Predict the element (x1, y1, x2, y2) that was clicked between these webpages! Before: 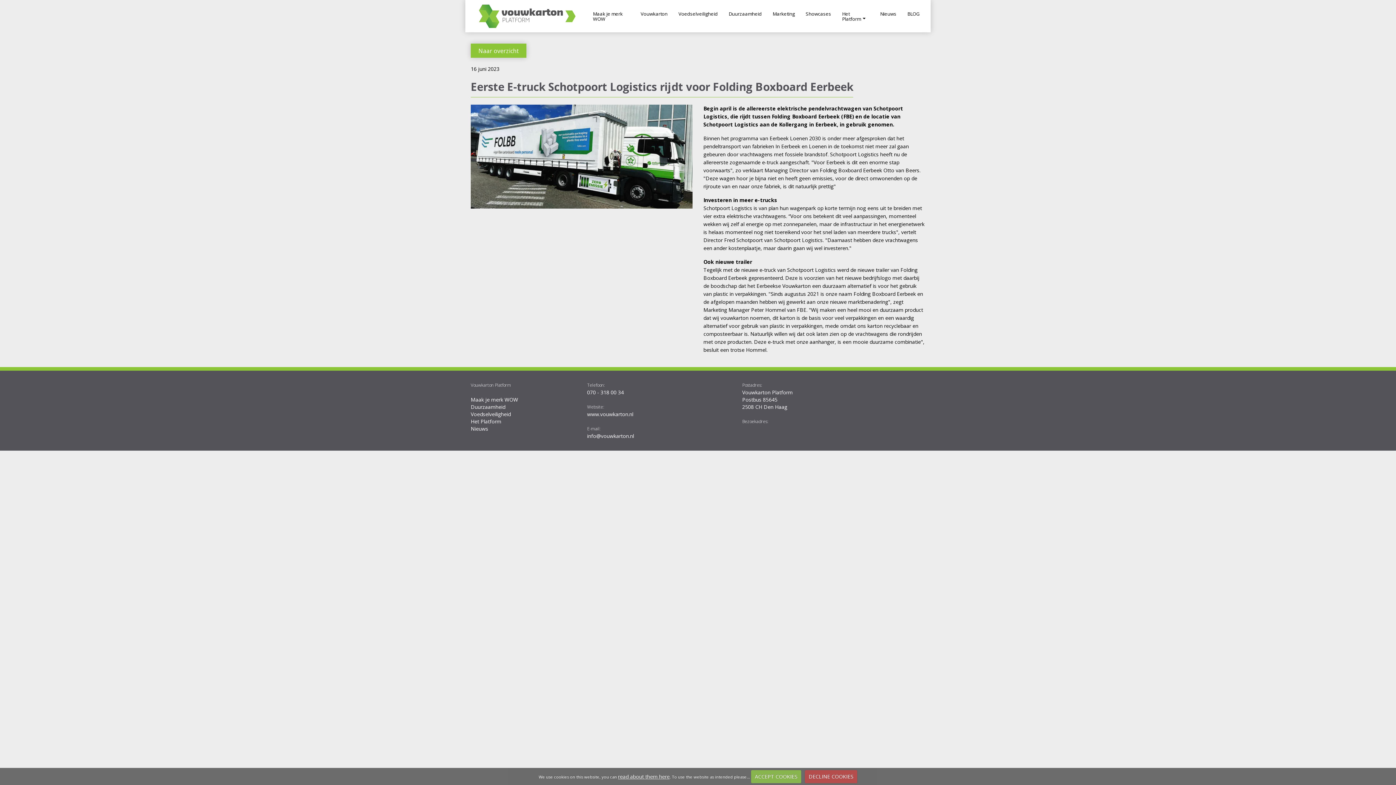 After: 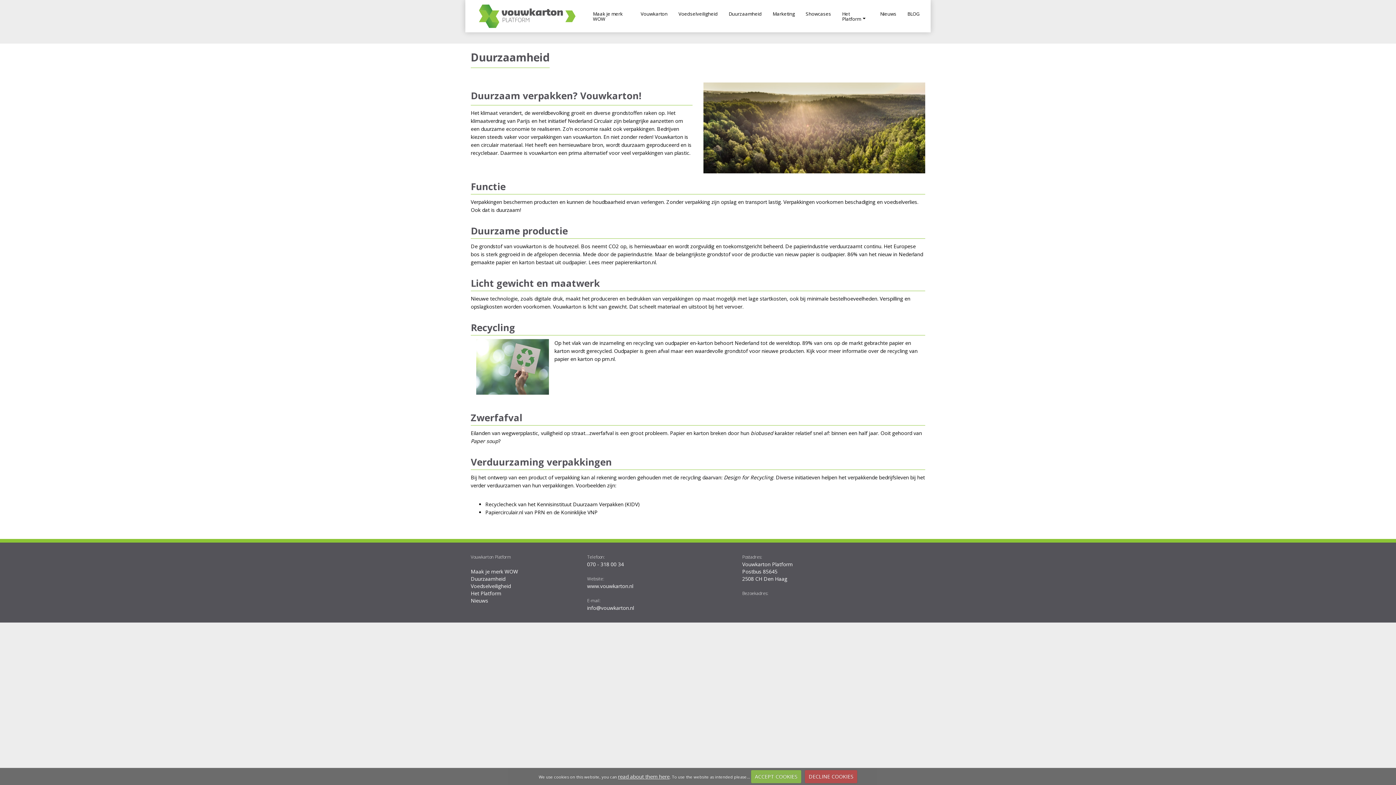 Action: bbox: (470, 403, 505, 410) label: Duurzaamheid